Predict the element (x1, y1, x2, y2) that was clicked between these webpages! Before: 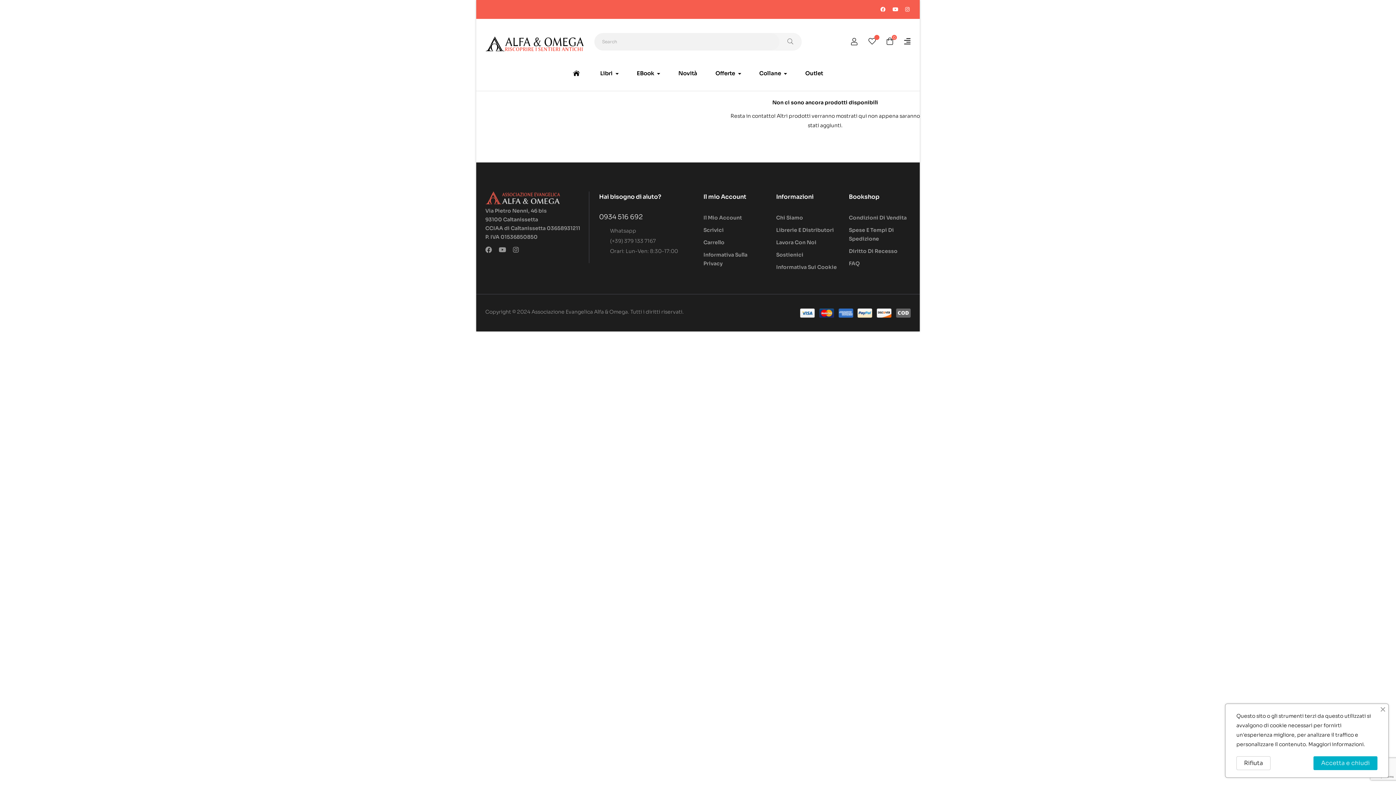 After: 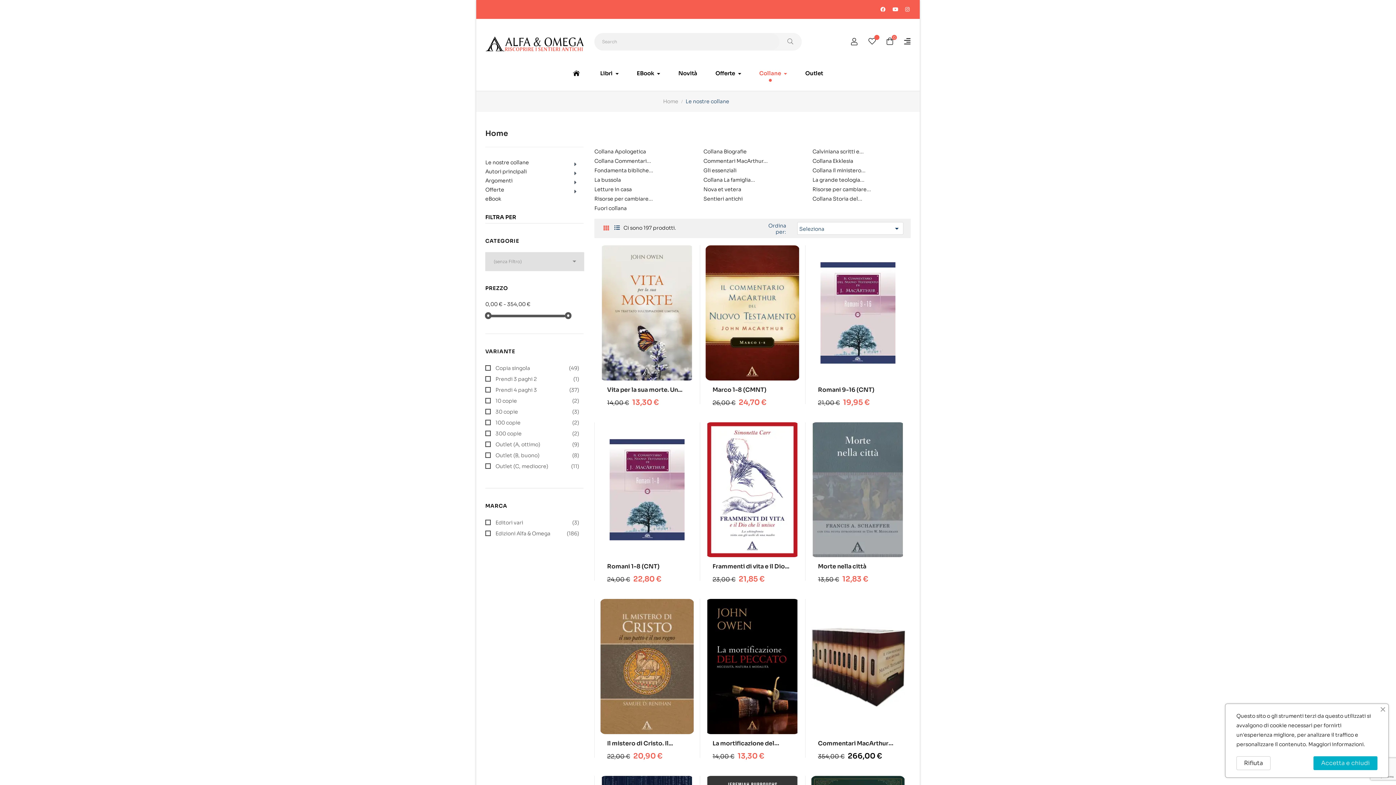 Action: bbox: (750, 64, 796, 91) label: Collane 